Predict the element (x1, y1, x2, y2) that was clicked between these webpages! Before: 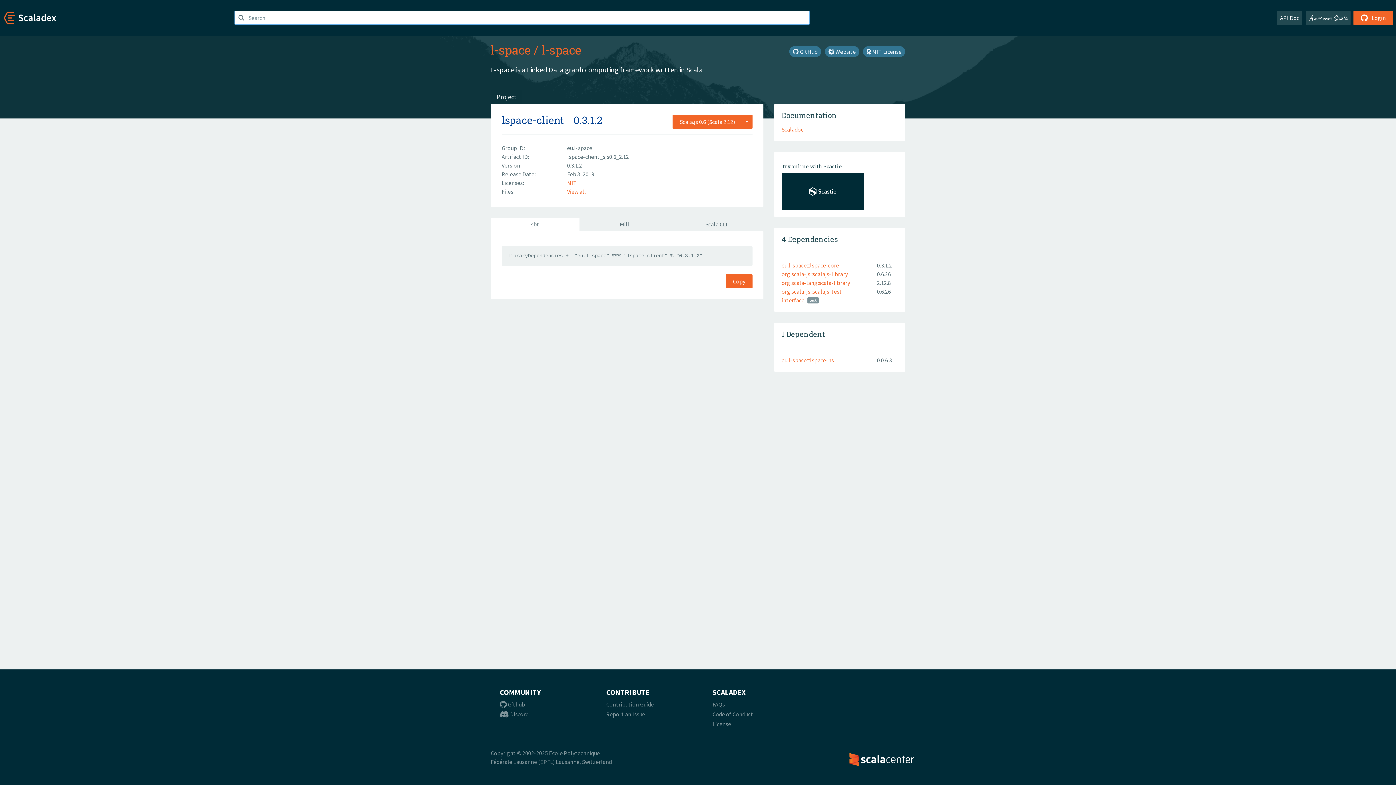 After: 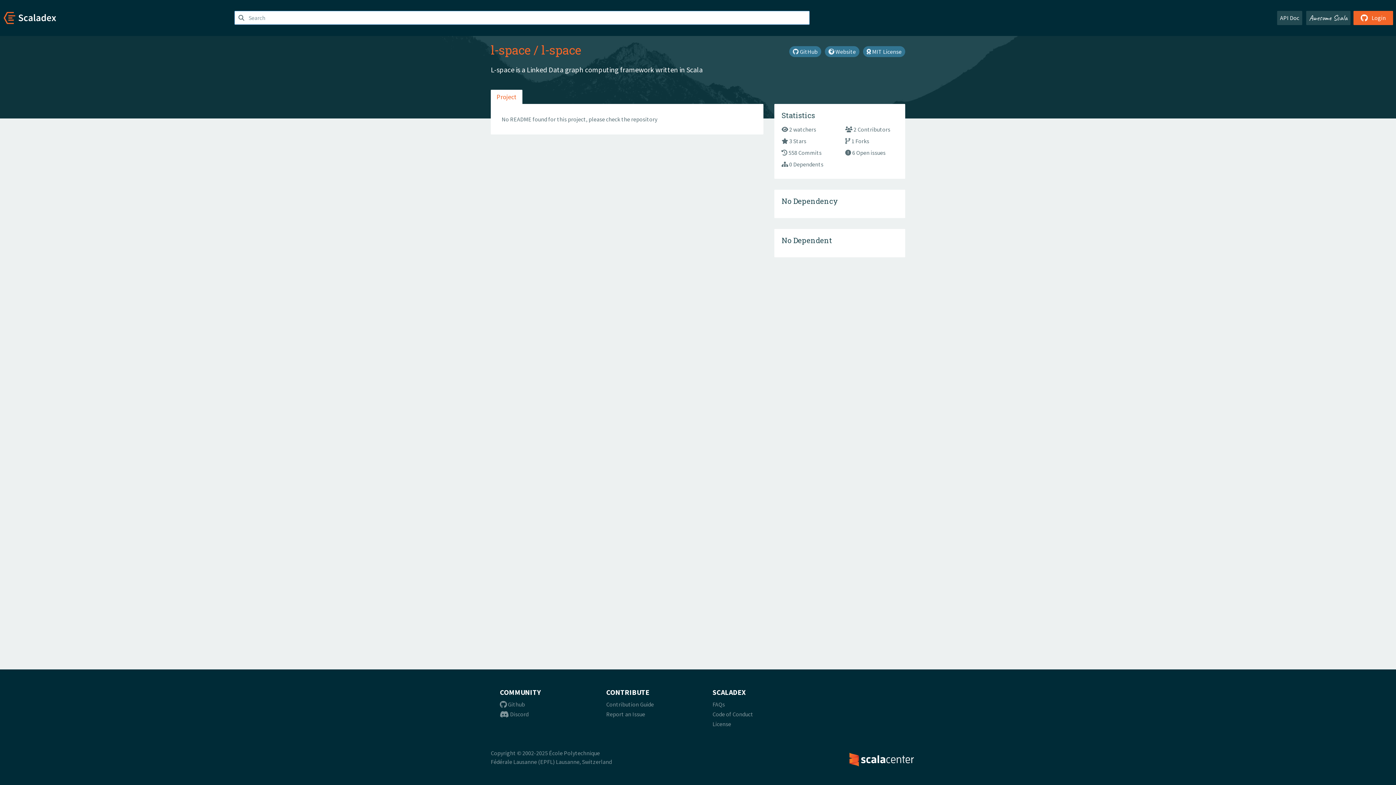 Action: bbox: (541, 41, 581, 57) label: l-space